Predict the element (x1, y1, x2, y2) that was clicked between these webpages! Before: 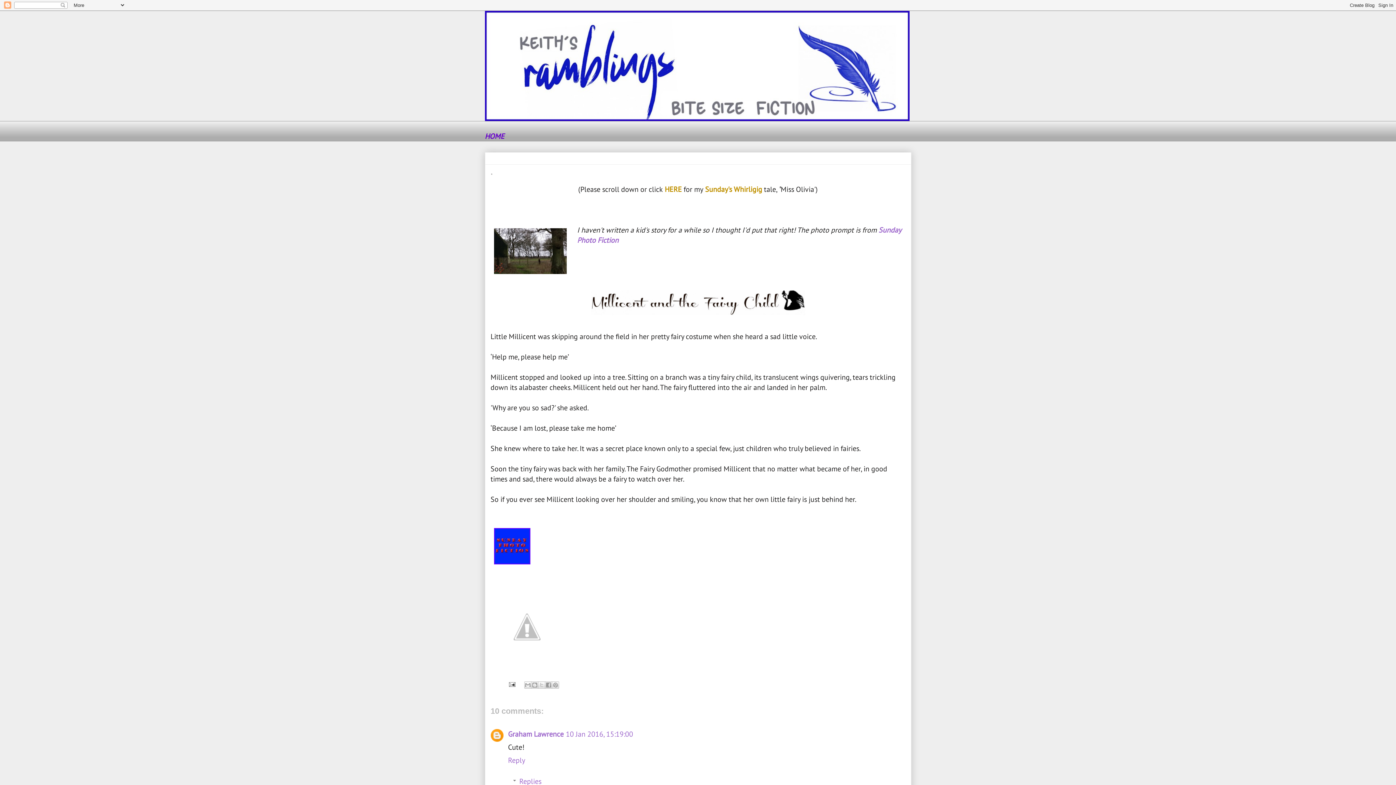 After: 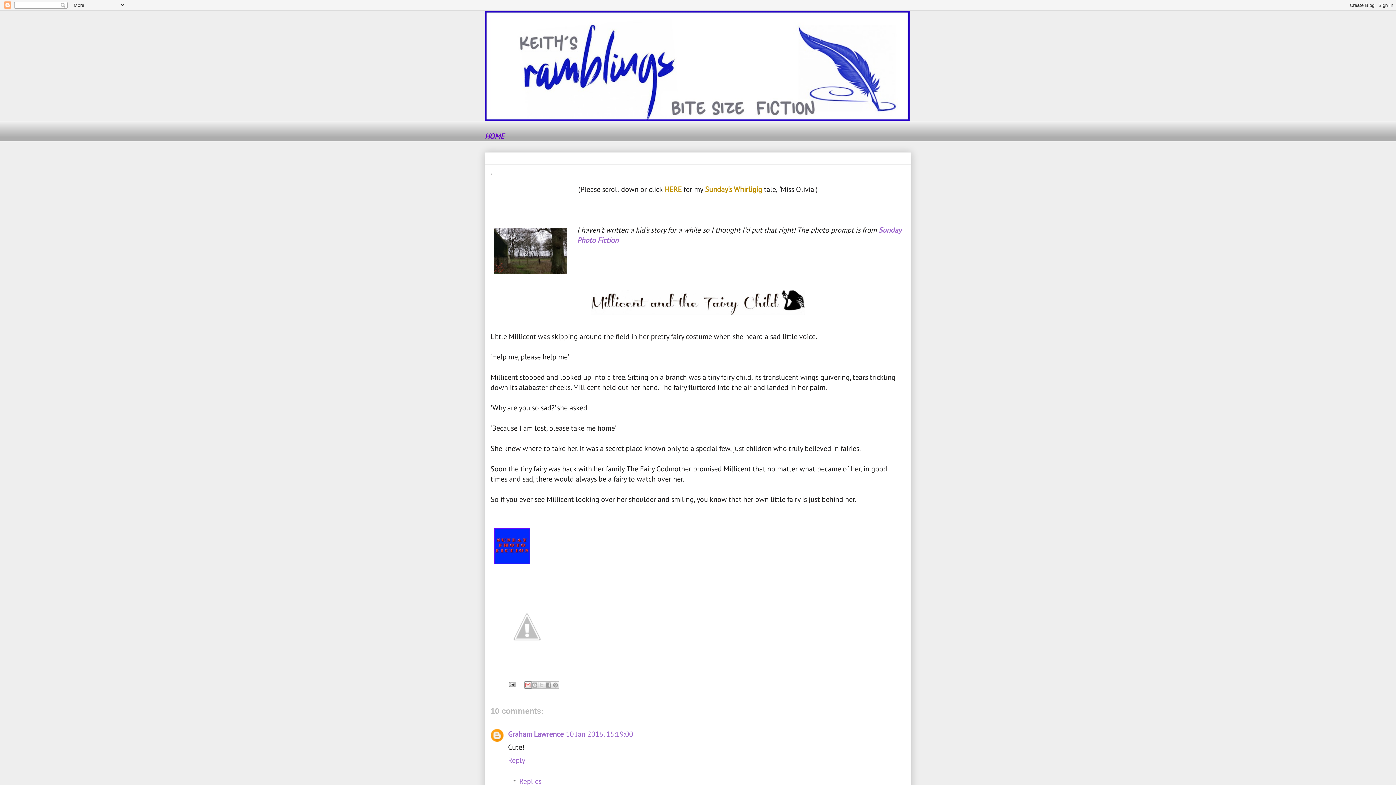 Action: bbox: (524, 681, 531, 689) label: Email This